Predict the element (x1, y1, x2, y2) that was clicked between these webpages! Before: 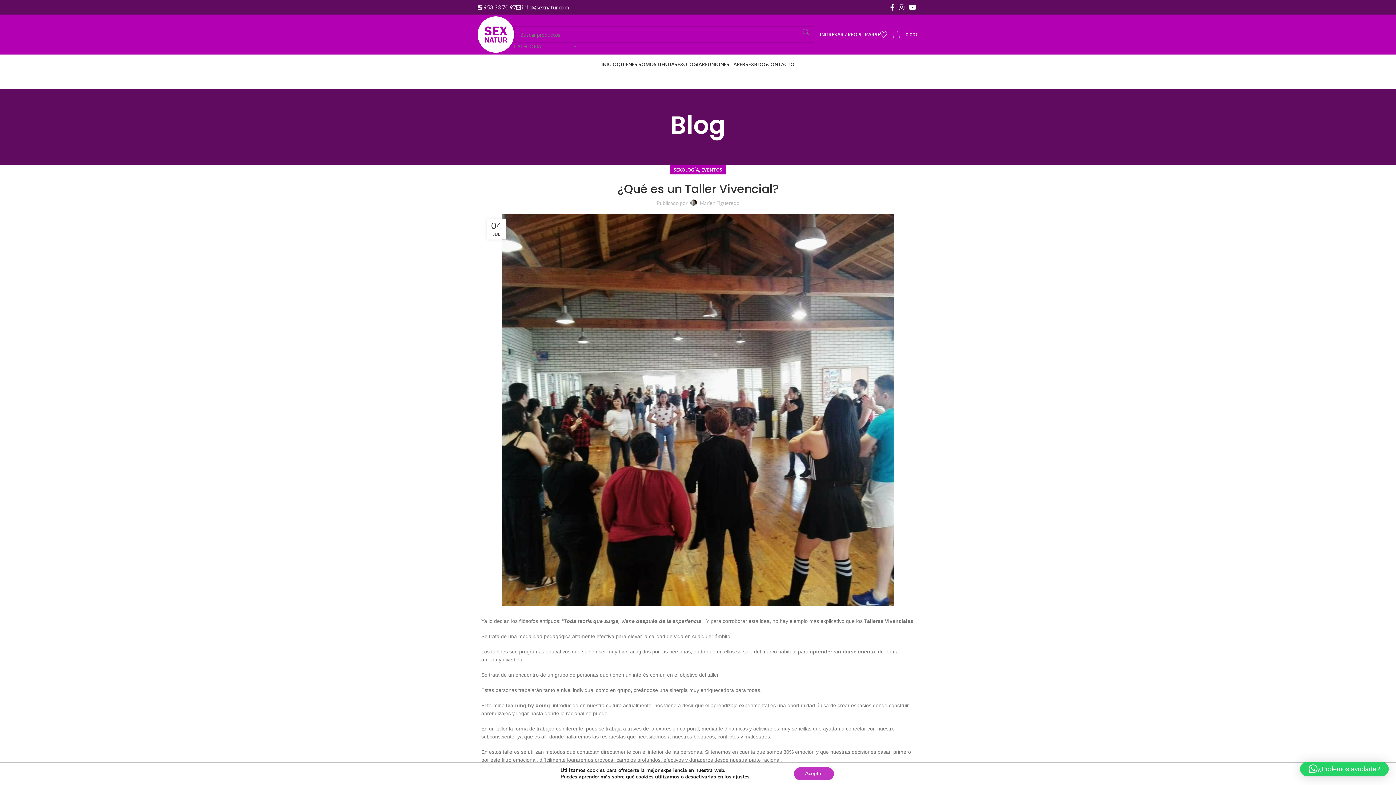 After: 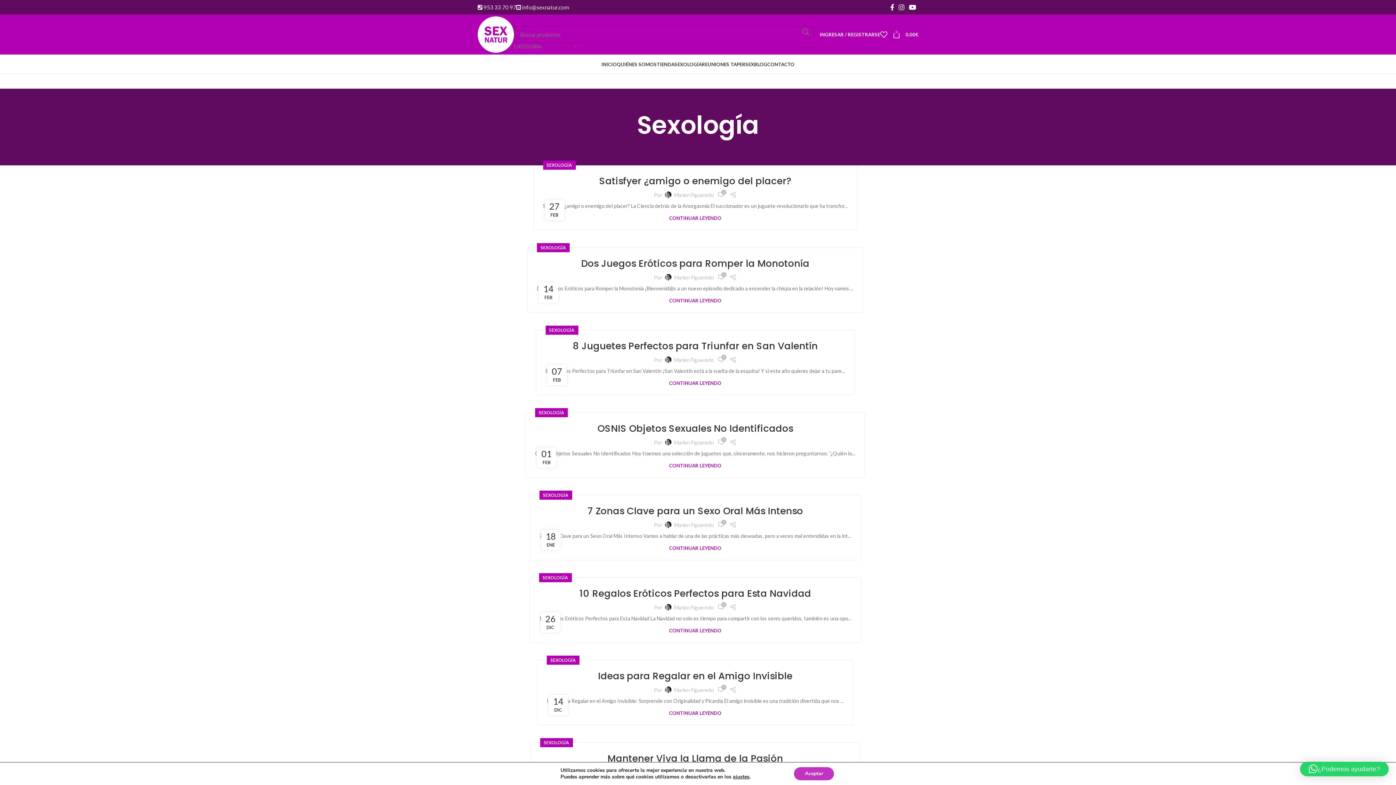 Action: label: SEXOLOGÍA bbox: (673, 165, 699, 174)